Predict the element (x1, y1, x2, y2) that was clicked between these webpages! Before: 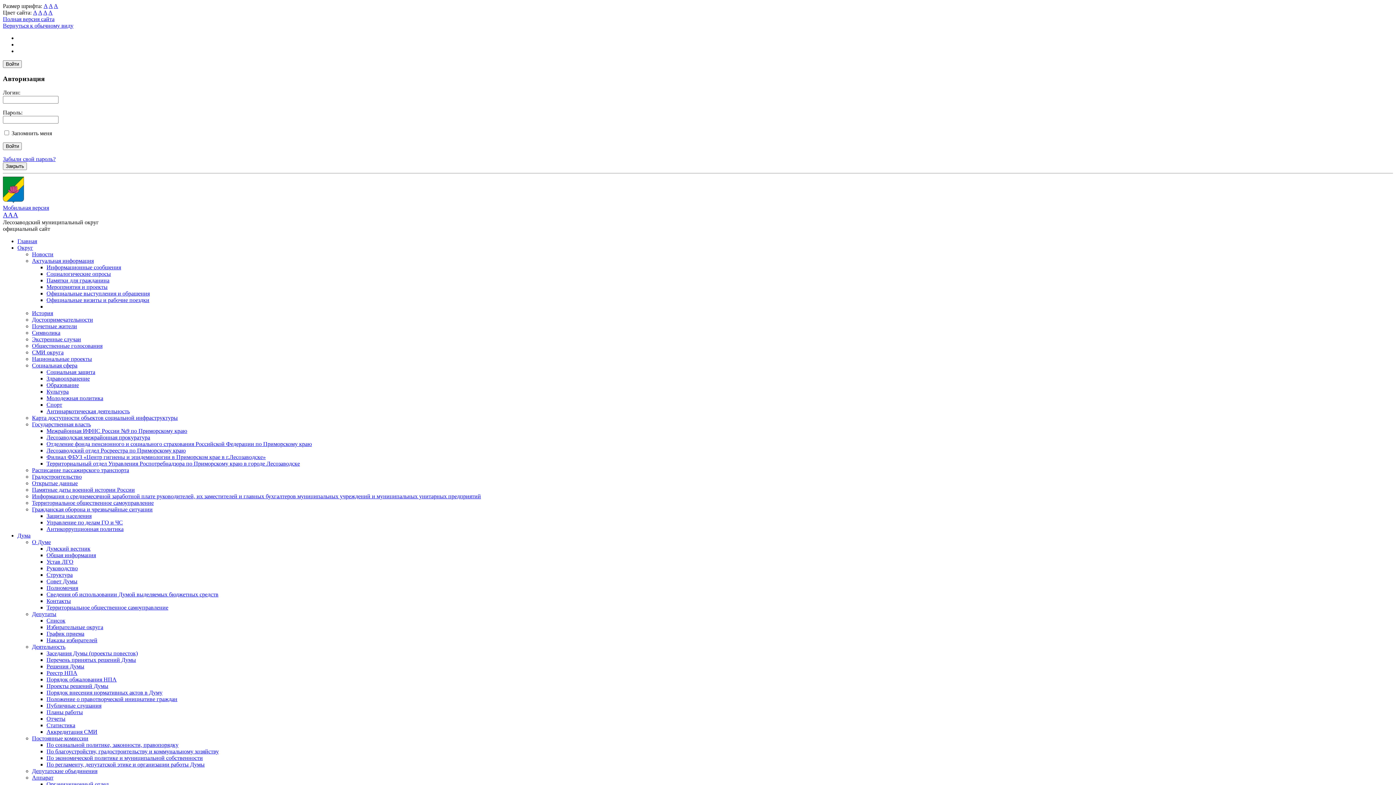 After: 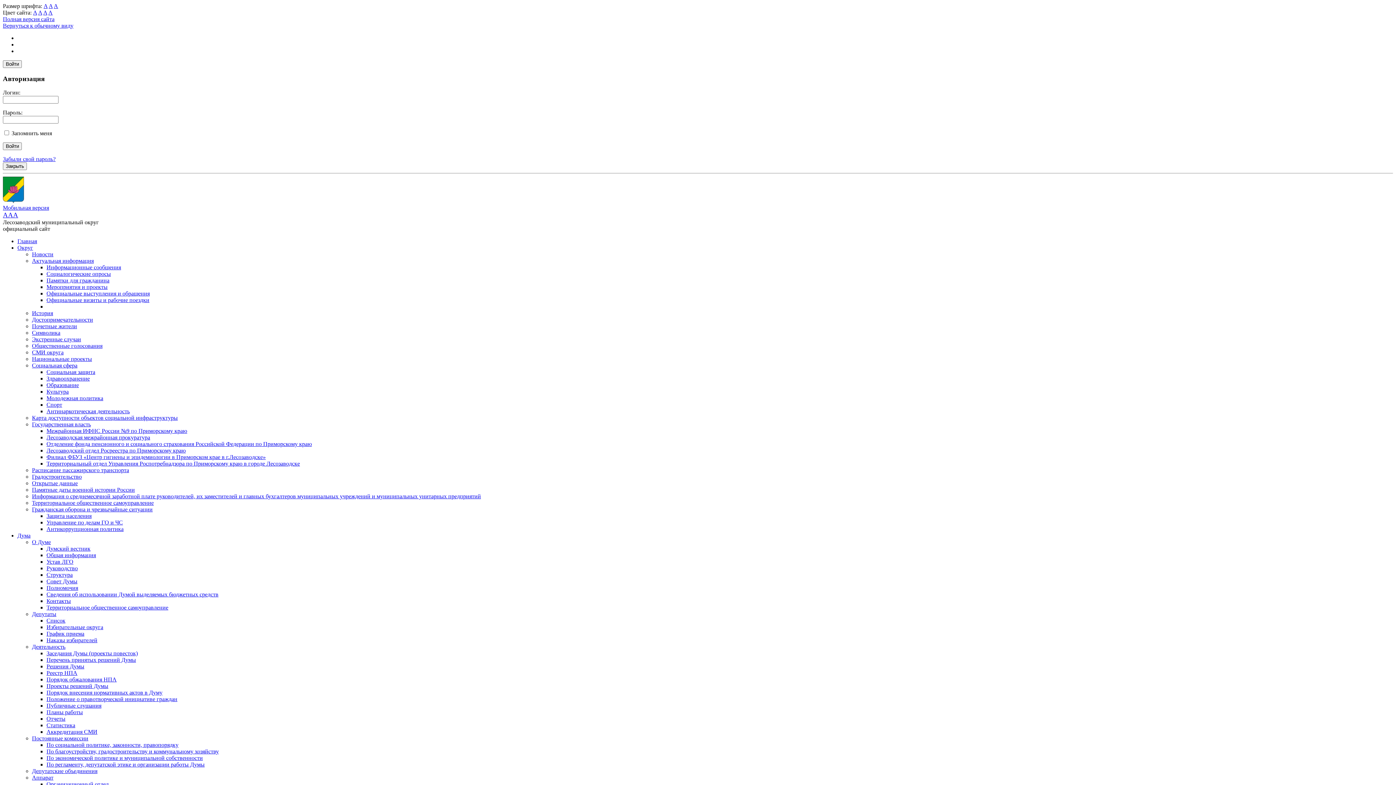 Action: bbox: (32, 257, 93, 264) label: Актуальная информация